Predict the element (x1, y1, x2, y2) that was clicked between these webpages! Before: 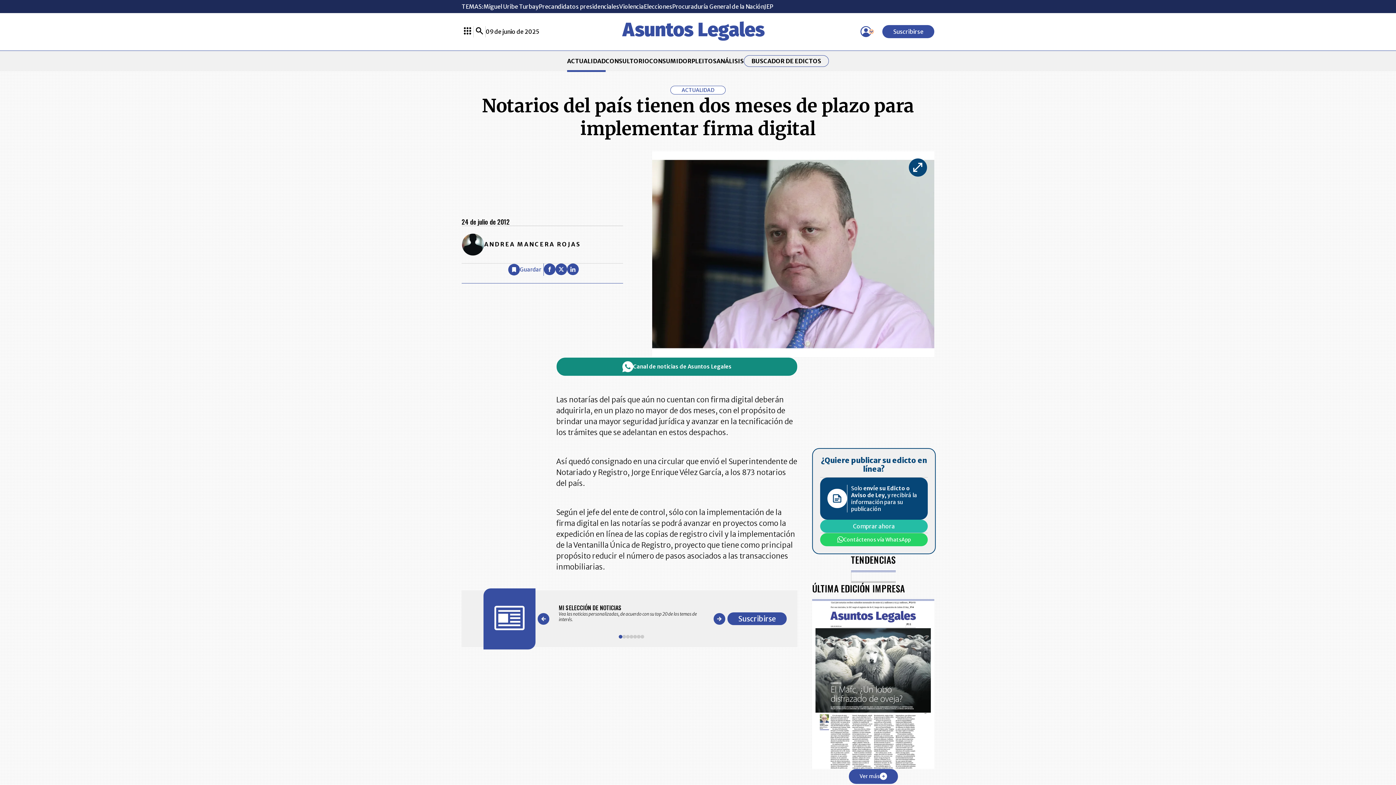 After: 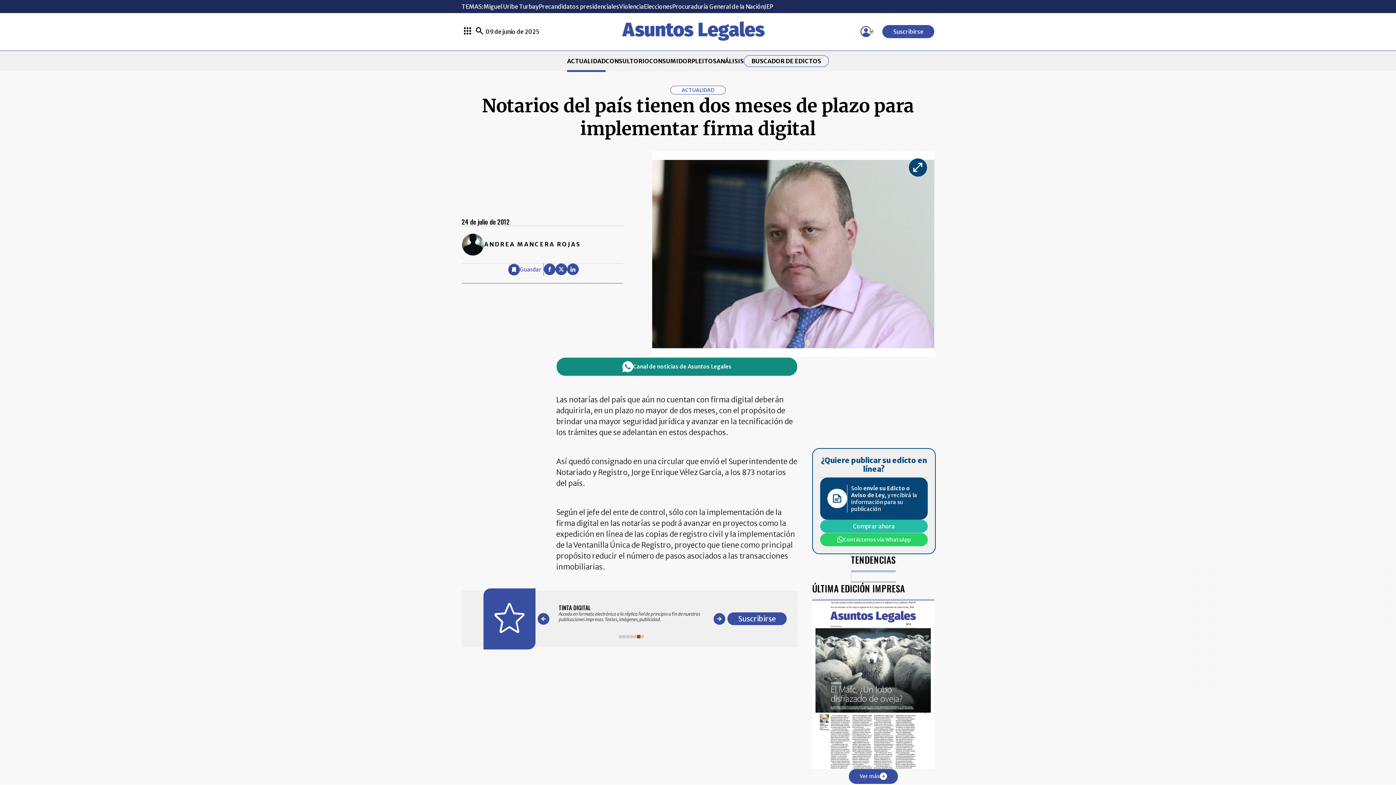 Action: bbox: (637, 635, 640, 639)